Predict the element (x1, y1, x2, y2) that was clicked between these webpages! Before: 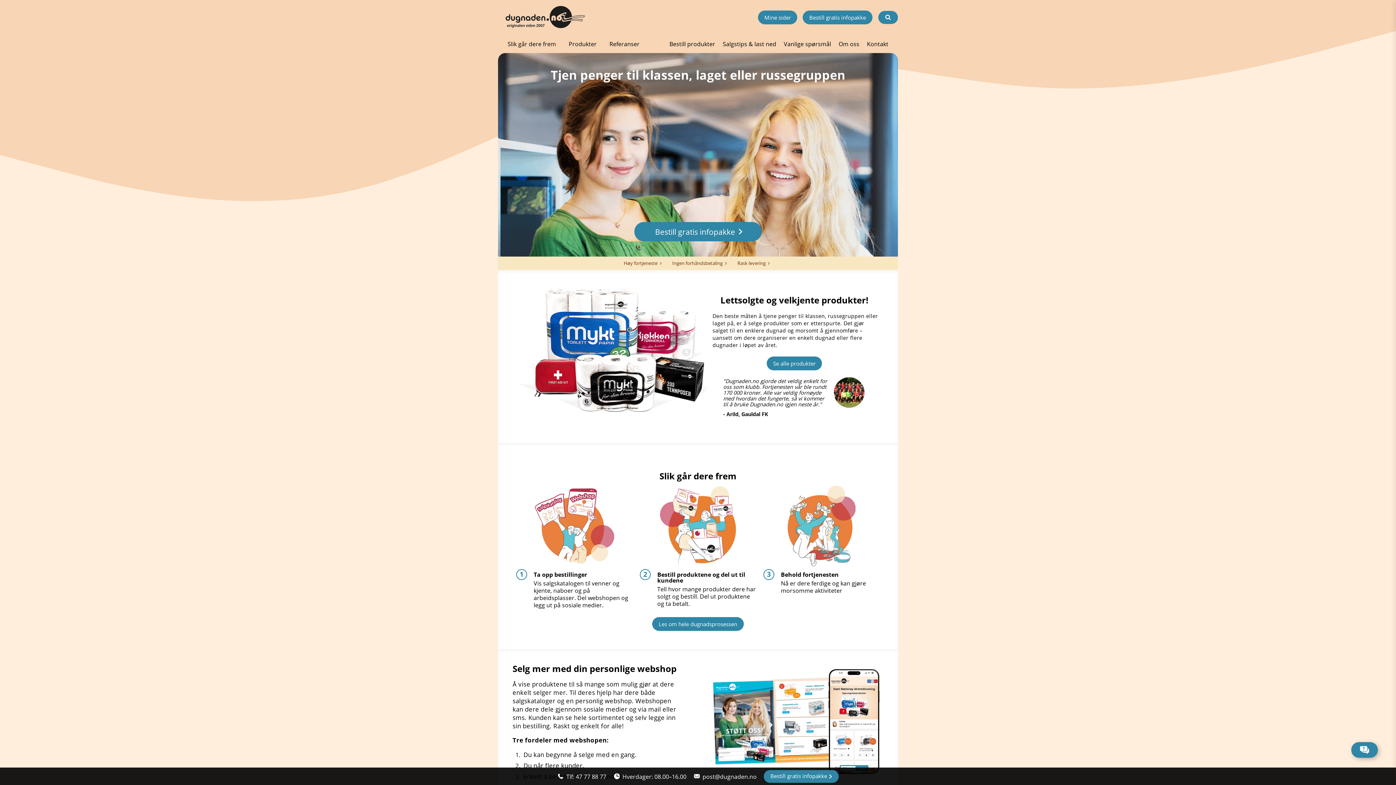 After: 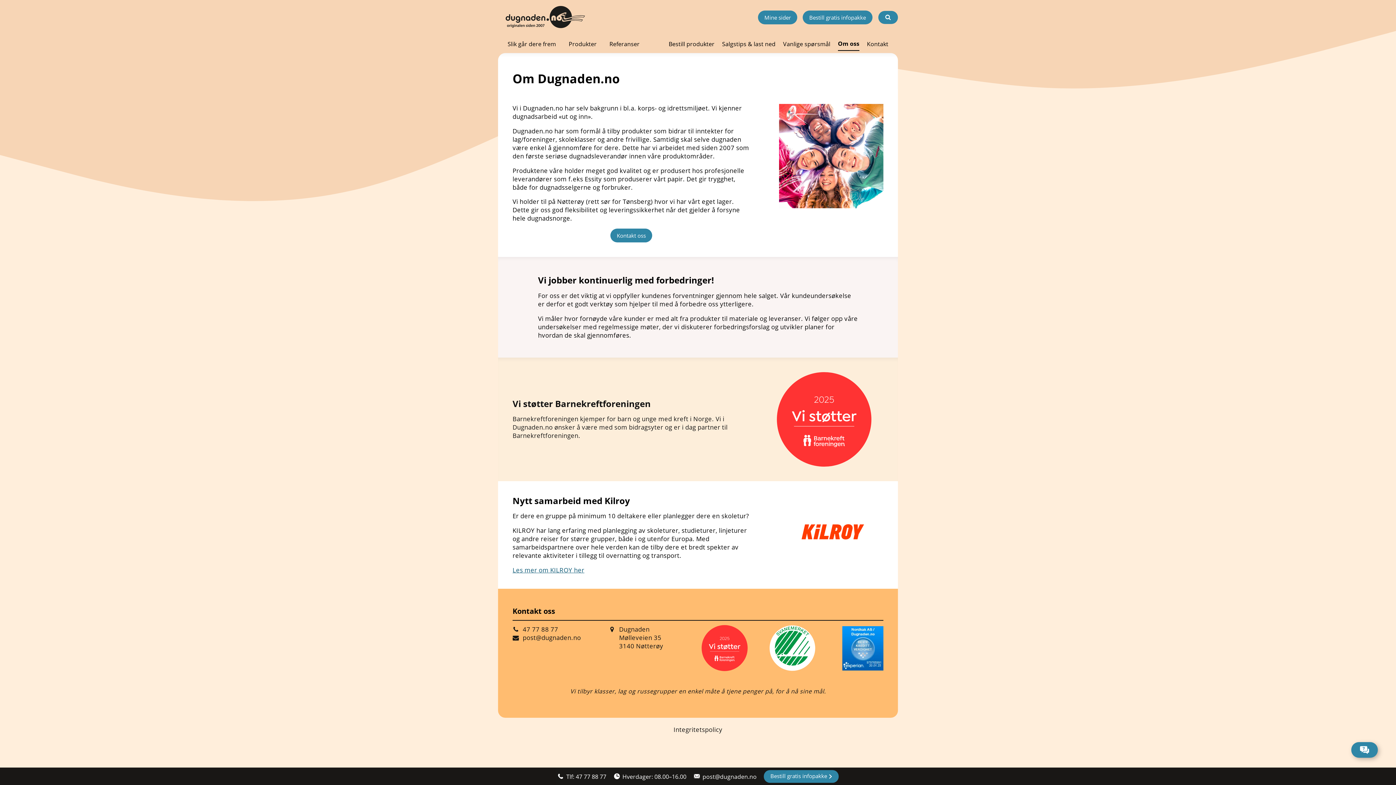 Action: label: Om oss bbox: (838, 37, 859, 50)